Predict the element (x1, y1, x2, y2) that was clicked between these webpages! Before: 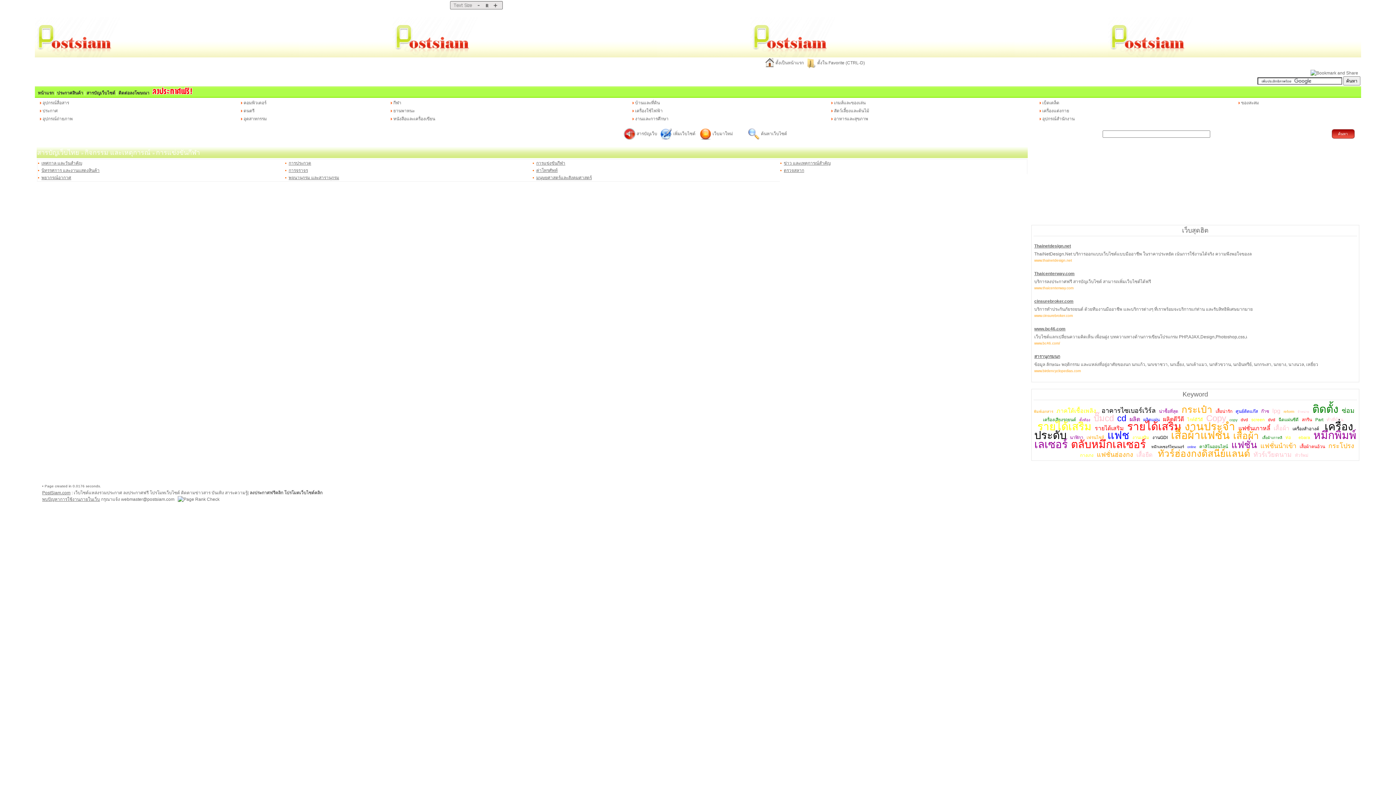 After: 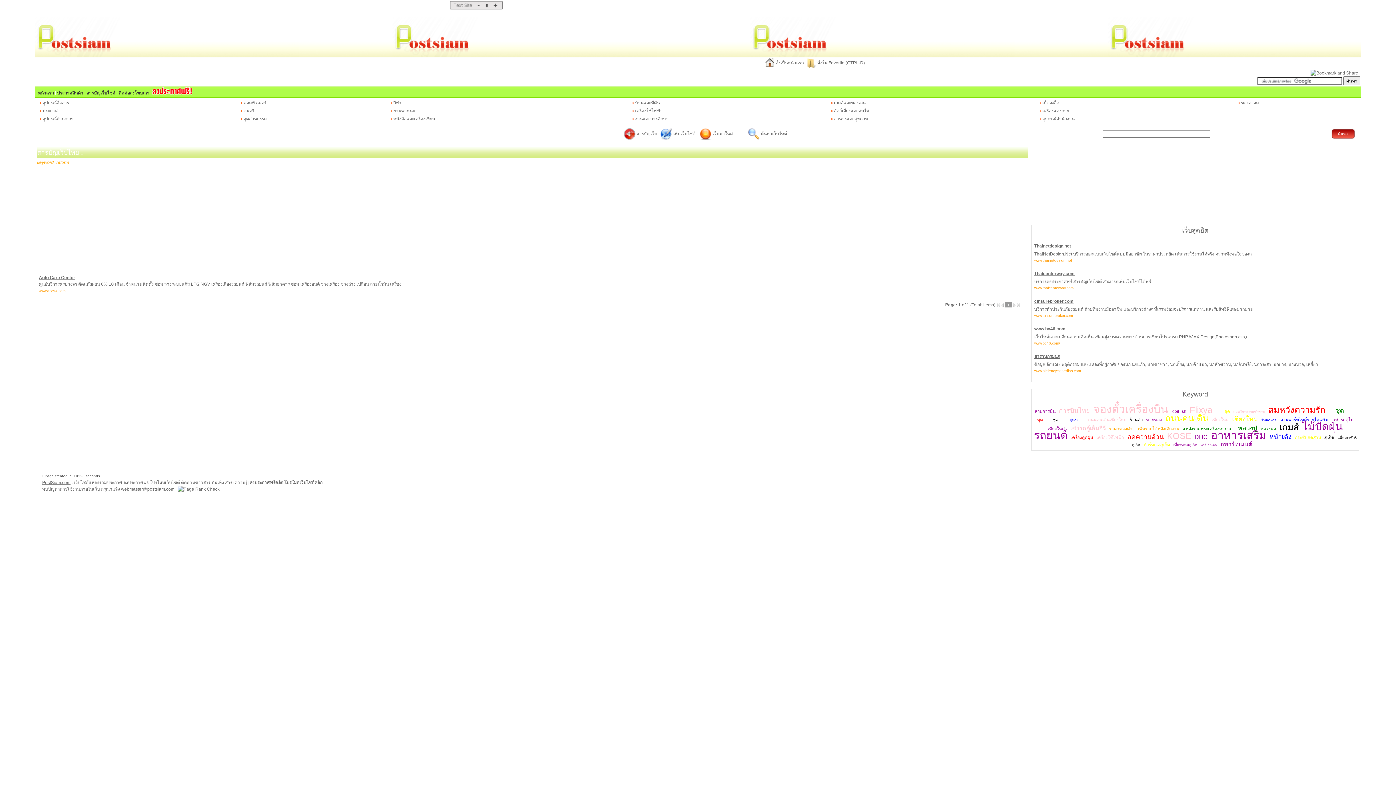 Action: label: reform bbox: (1284, 409, 1294, 414)